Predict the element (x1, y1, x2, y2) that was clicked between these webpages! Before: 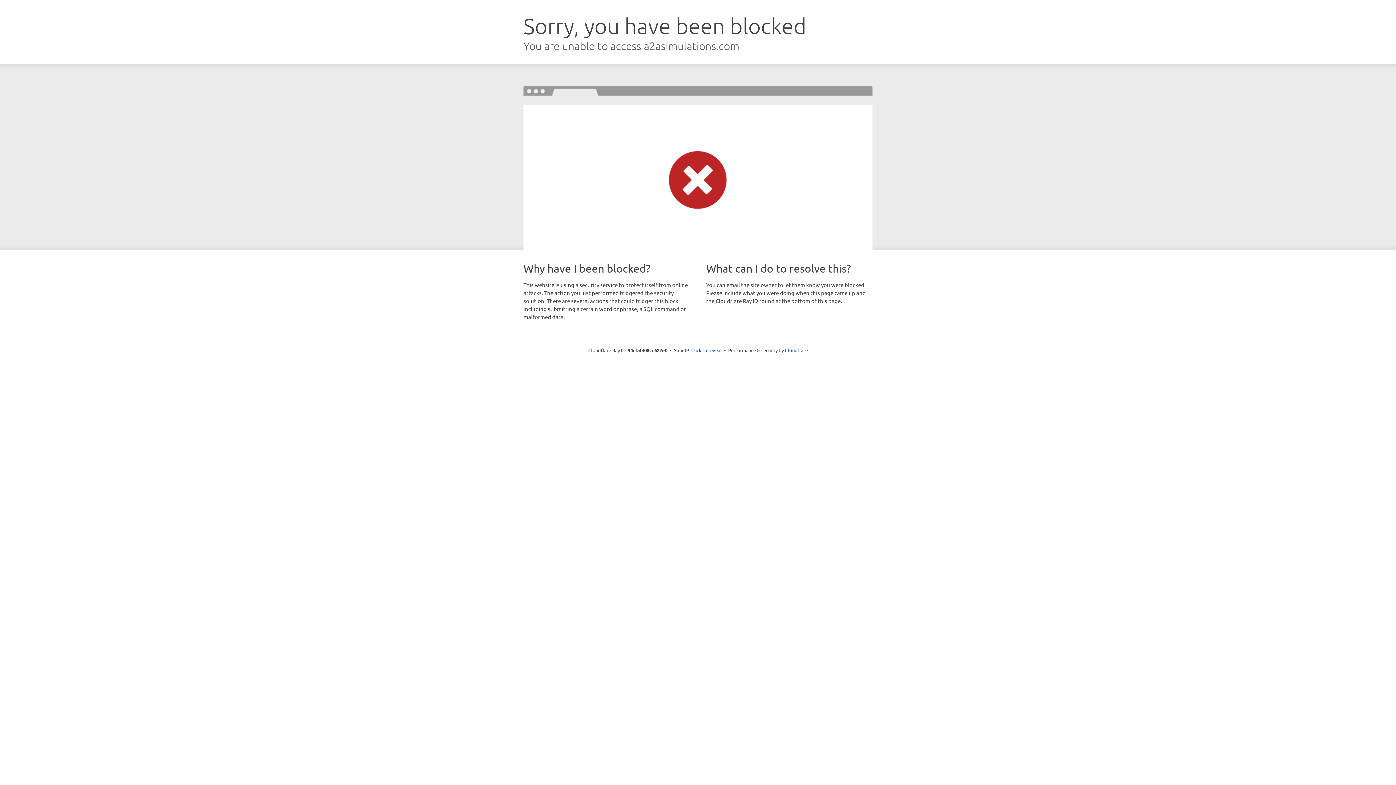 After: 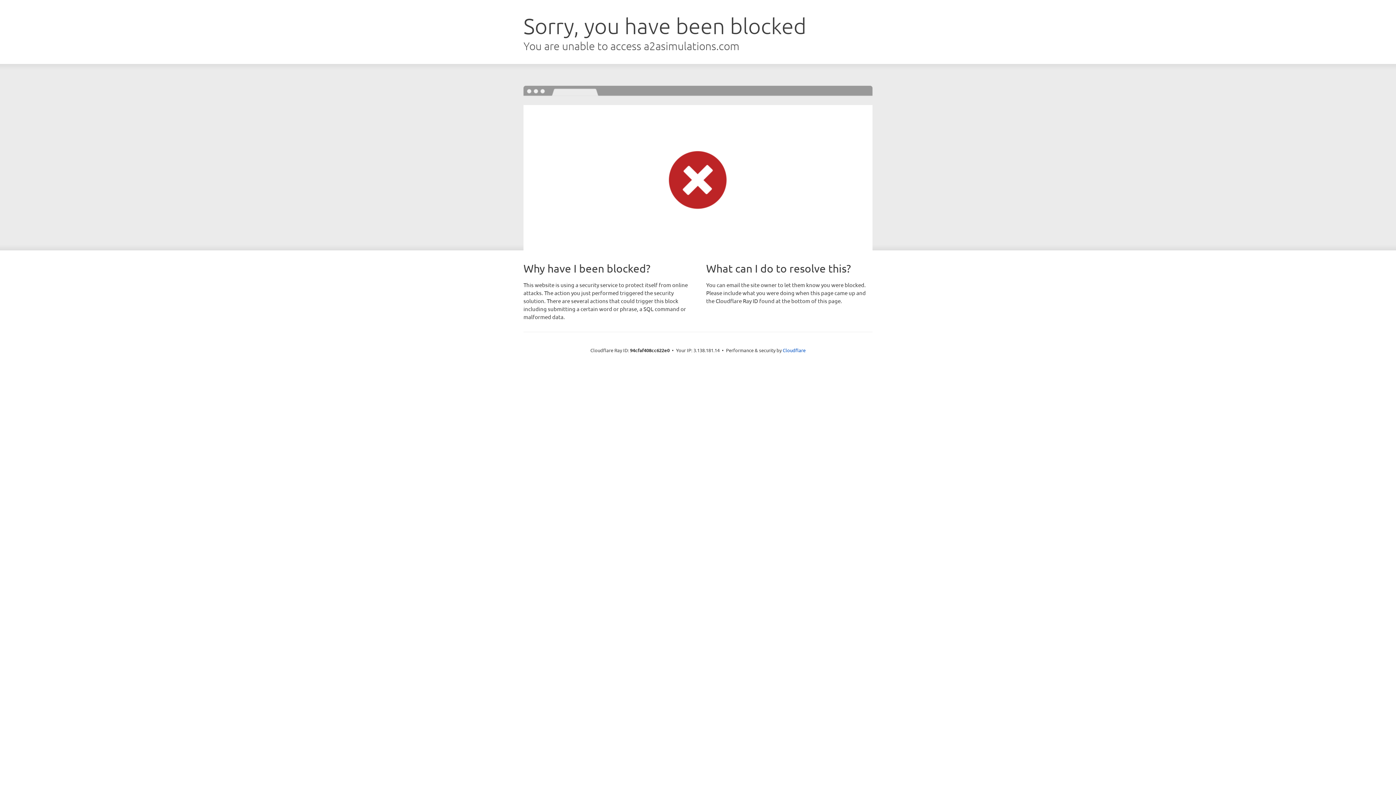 Action: label: Click to reveal bbox: (691, 346, 722, 353)